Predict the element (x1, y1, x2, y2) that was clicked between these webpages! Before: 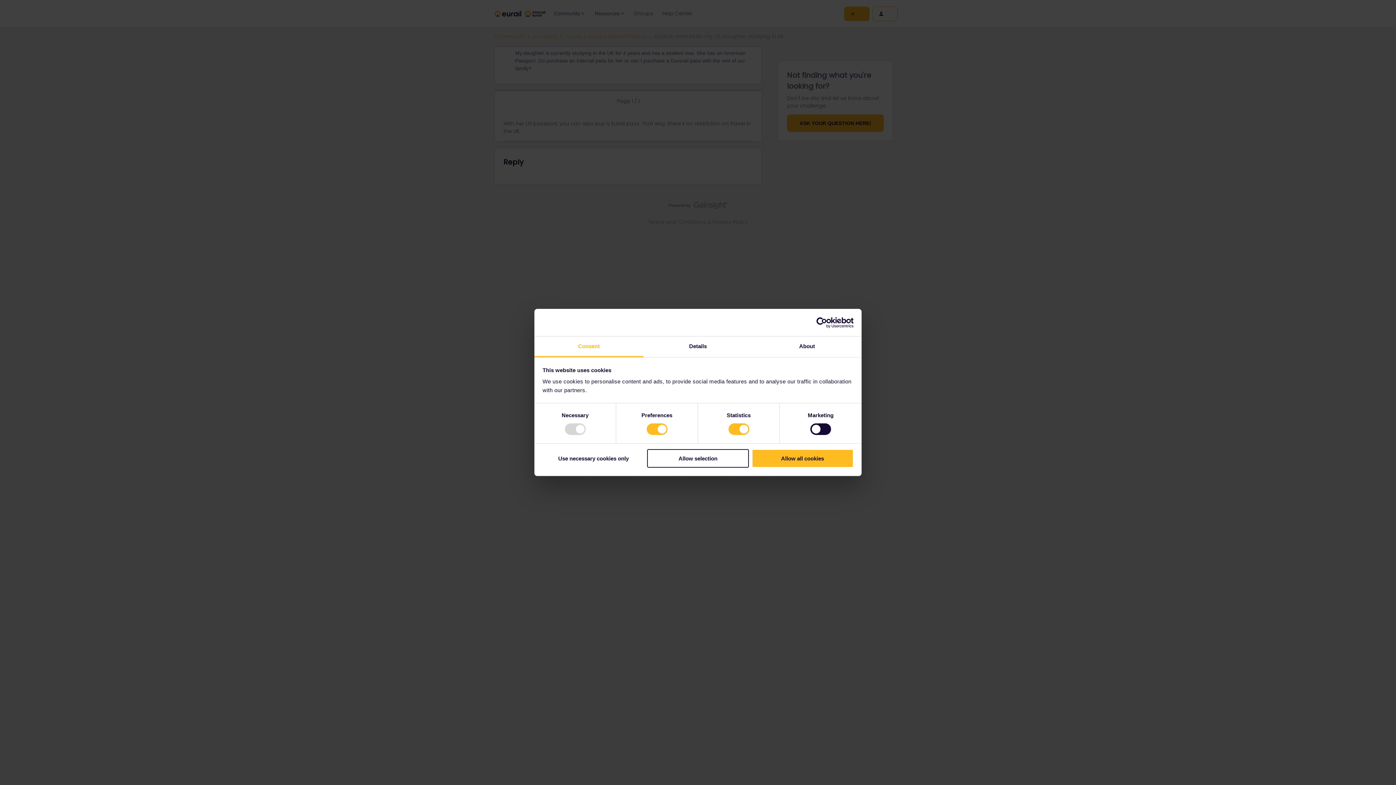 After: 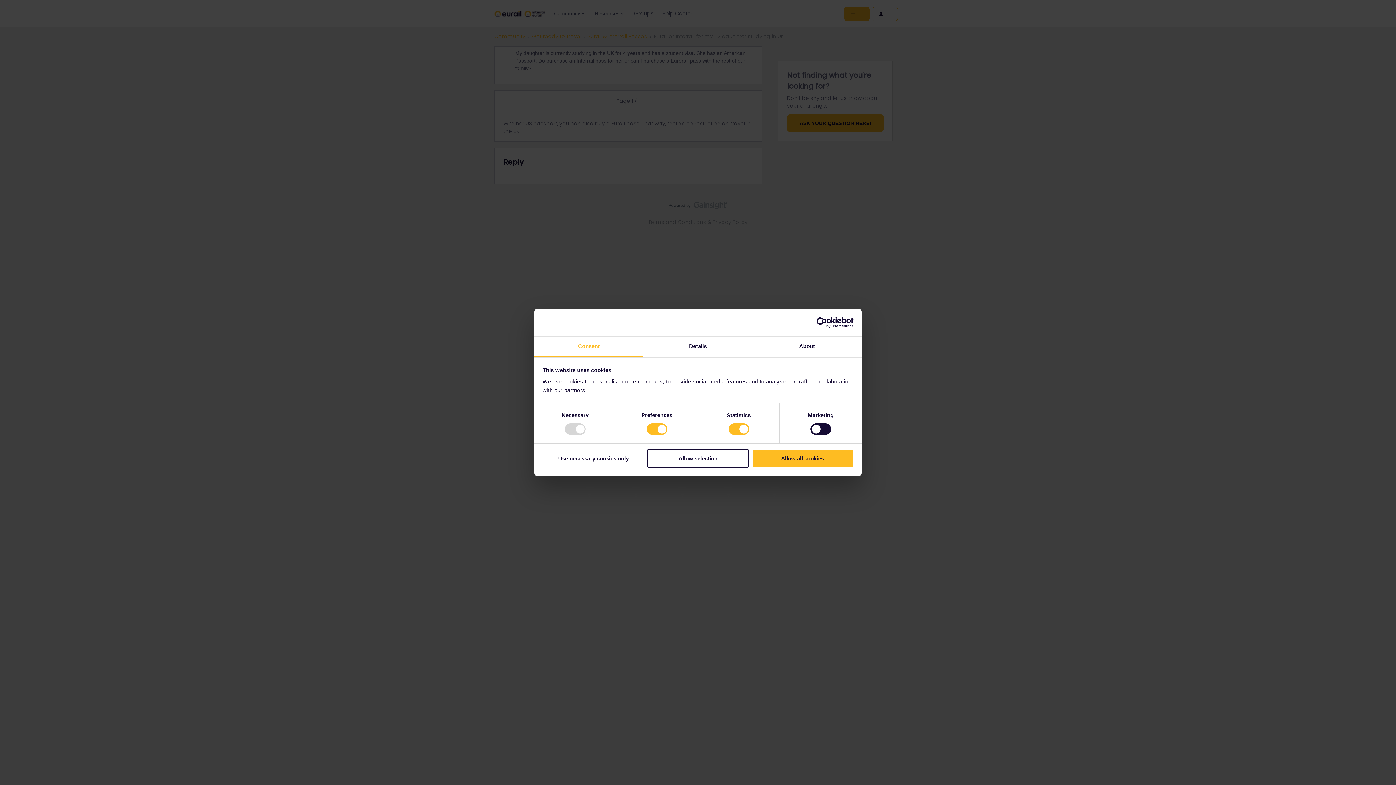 Action: bbox: (790, 317, 853, 328) label: Usercentrics Cookiebot - opens in a new window